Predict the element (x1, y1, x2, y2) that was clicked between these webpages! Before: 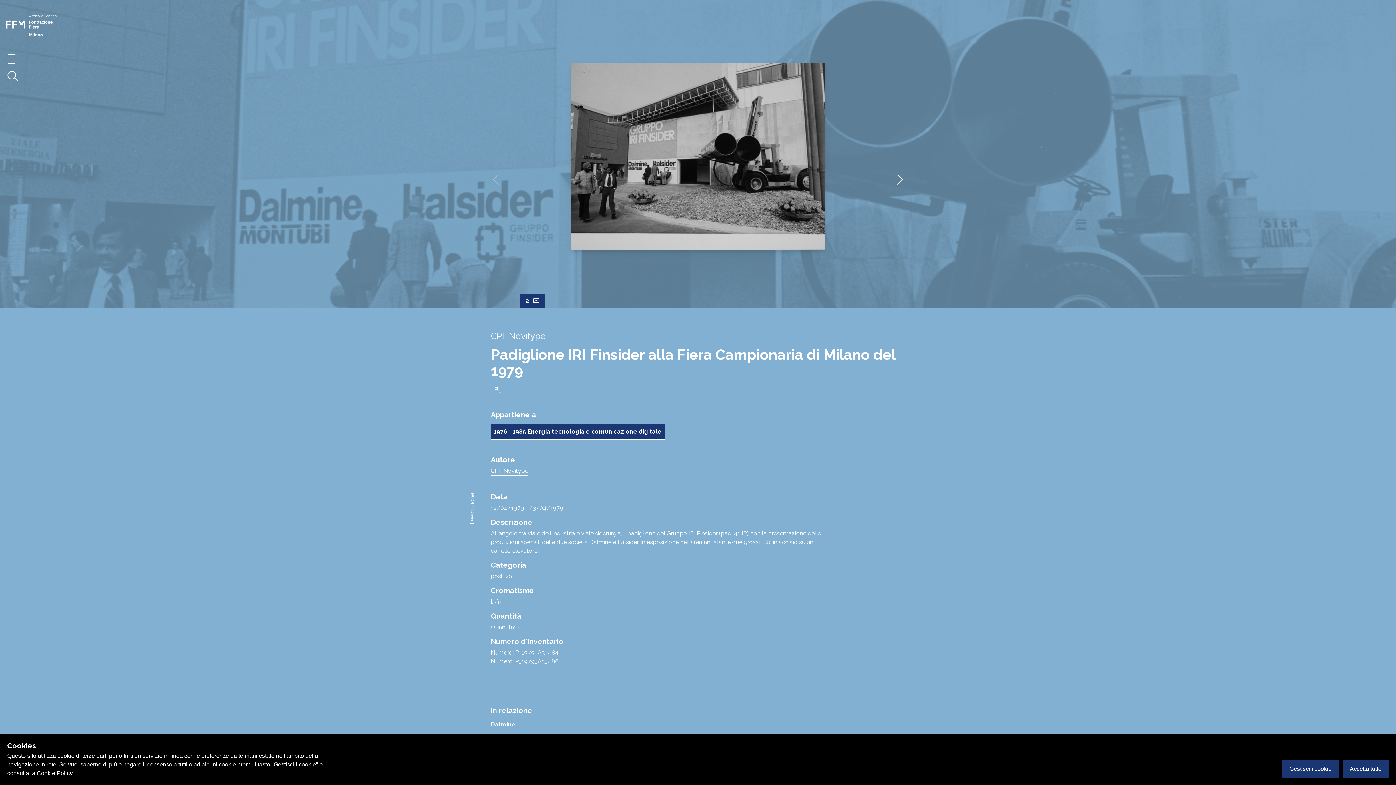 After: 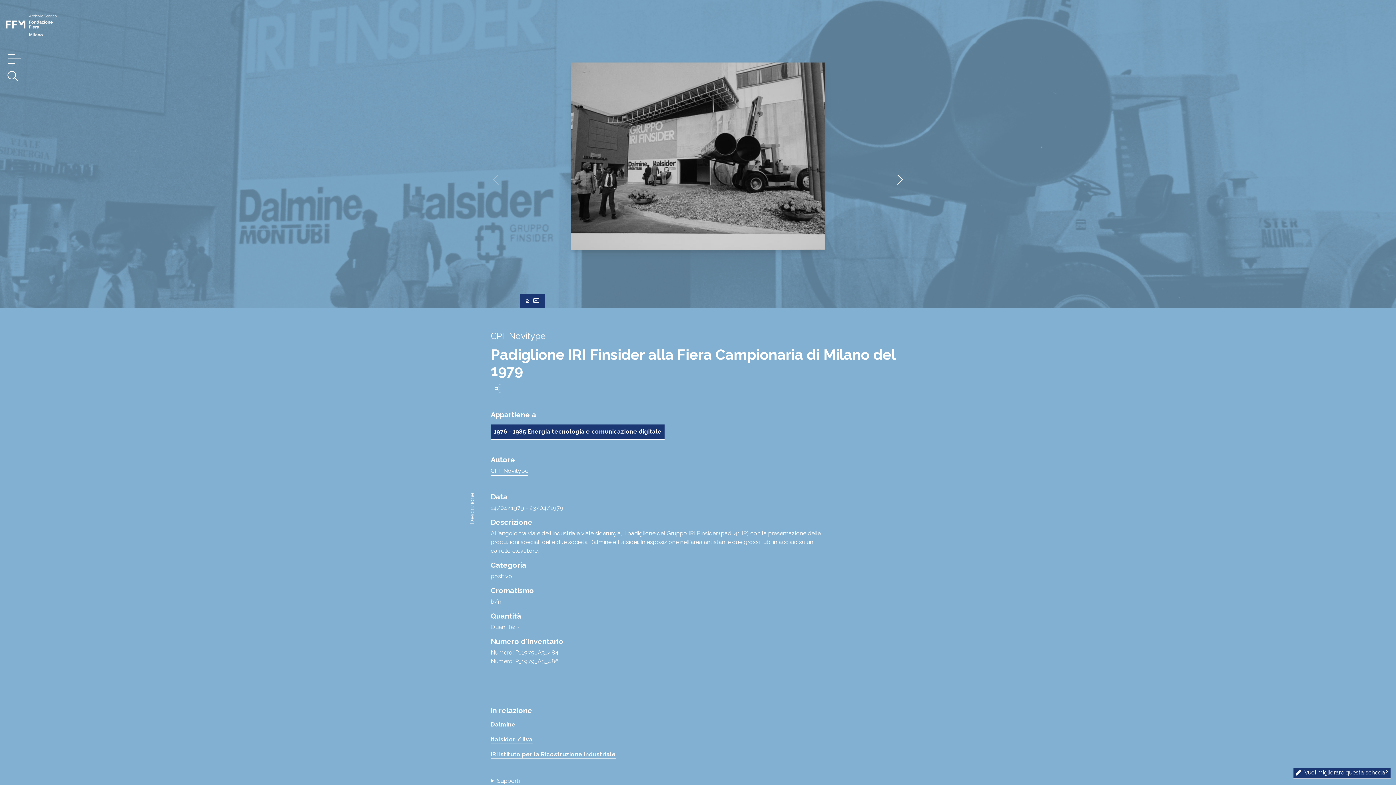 Action: label: Accetta tutto bbox: (1342, 760, 1389, 778)